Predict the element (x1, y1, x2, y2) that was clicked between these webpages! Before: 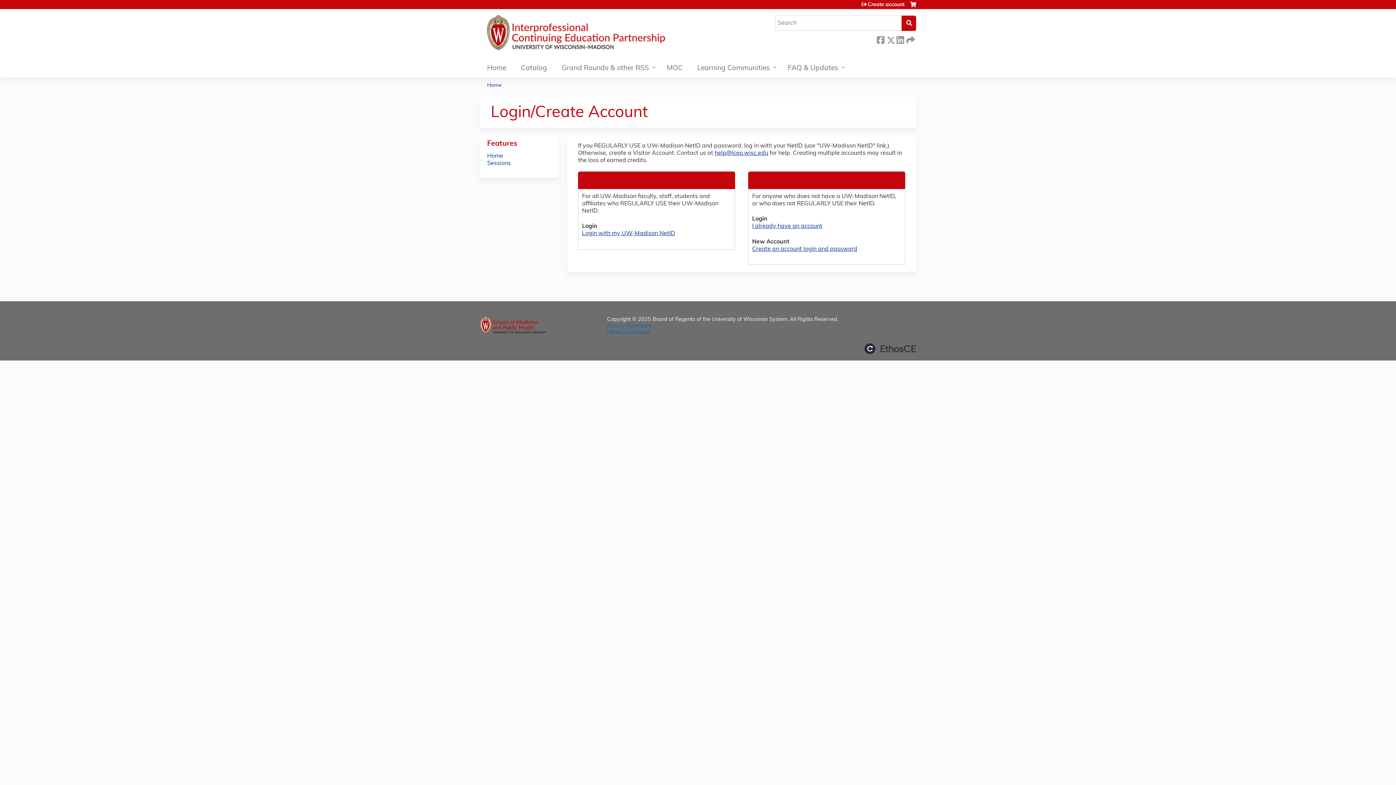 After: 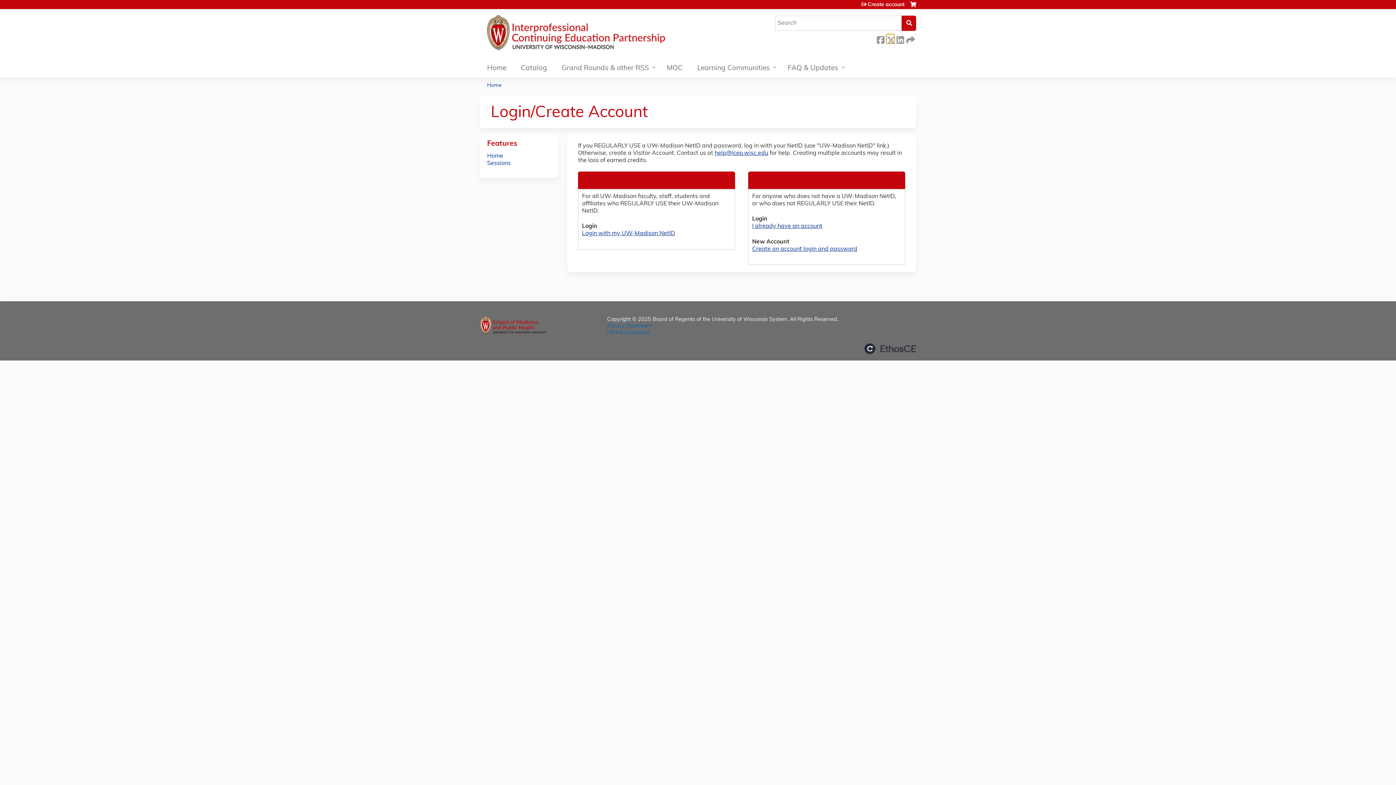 Action: bbox: (886, 34, 894, 43) label:  Twitter